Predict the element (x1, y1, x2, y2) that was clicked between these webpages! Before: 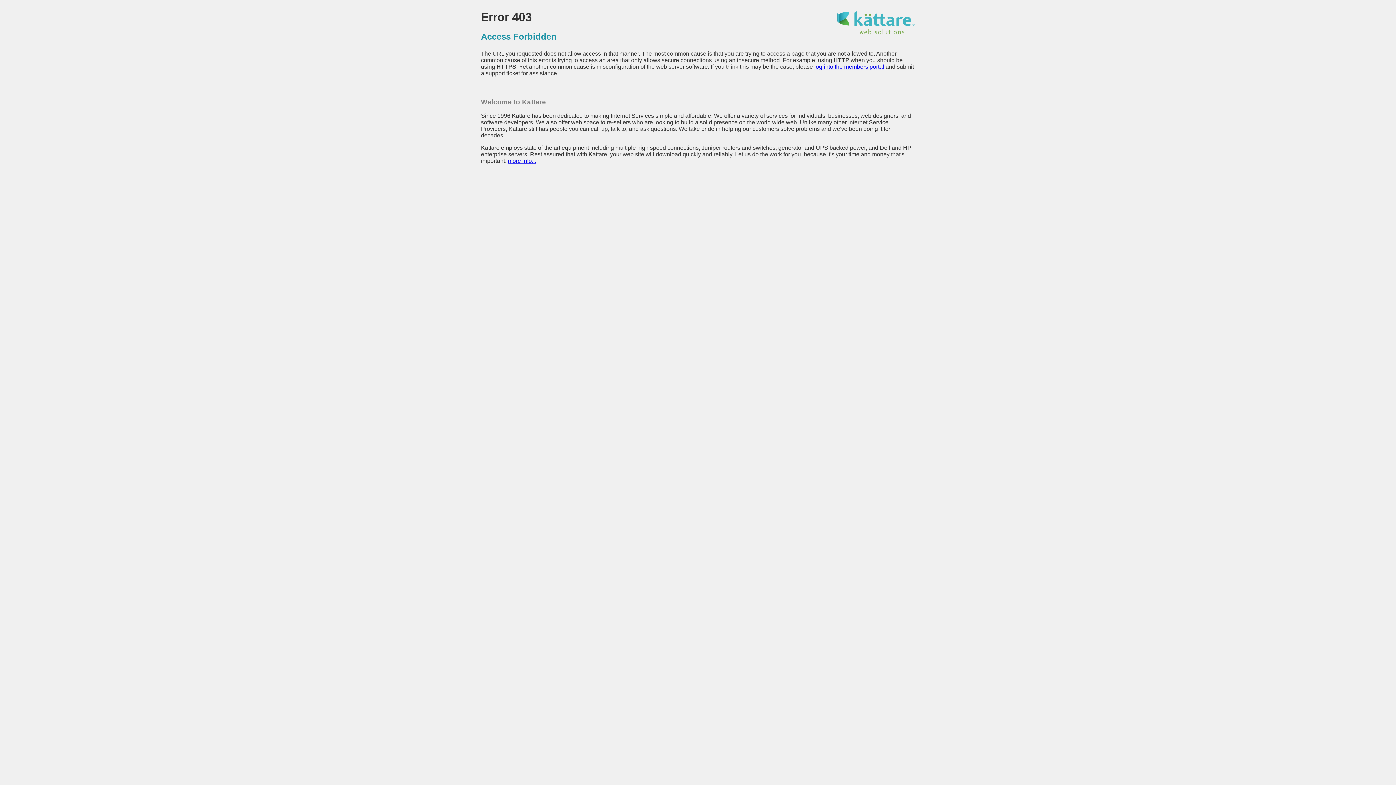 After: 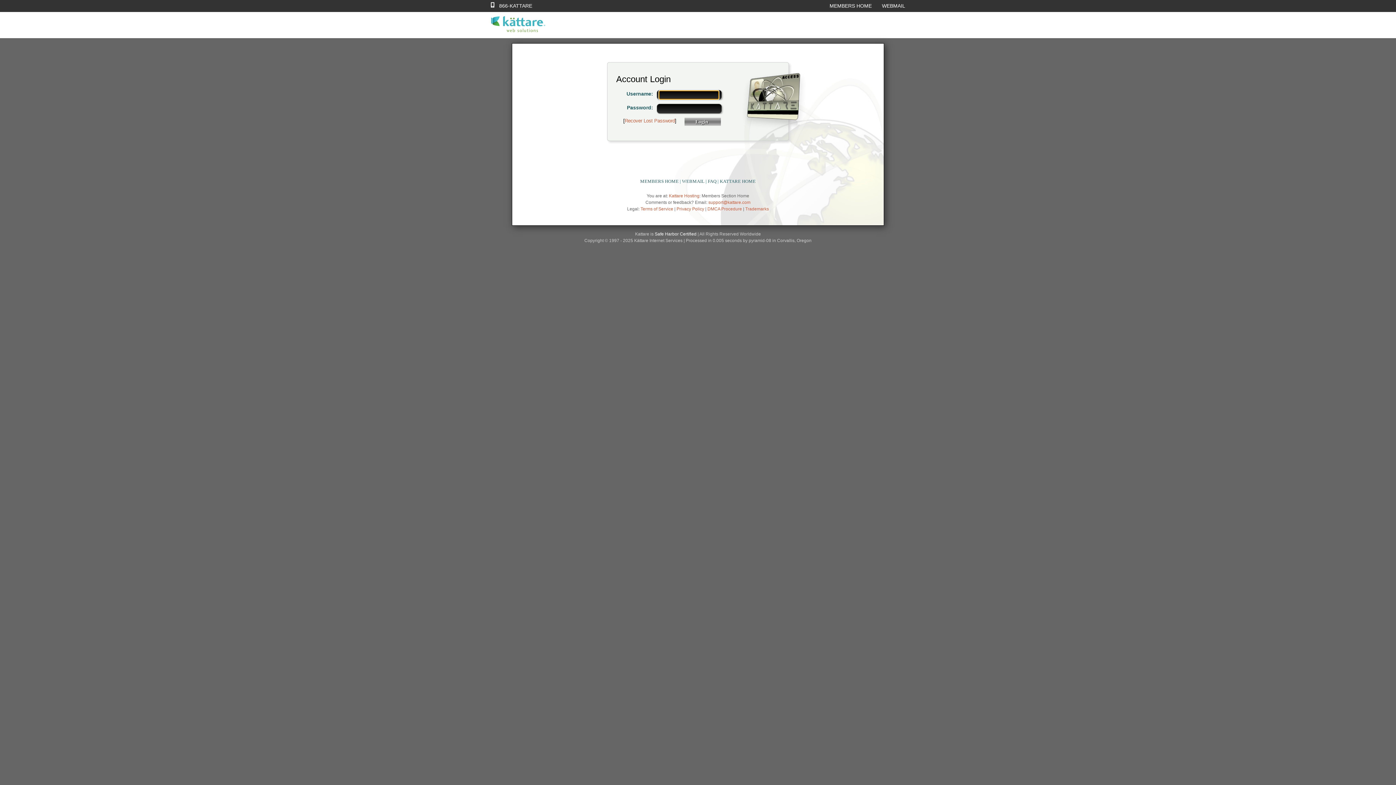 Action: label: log into the members portal bbox: (814, 63, 884, 69)